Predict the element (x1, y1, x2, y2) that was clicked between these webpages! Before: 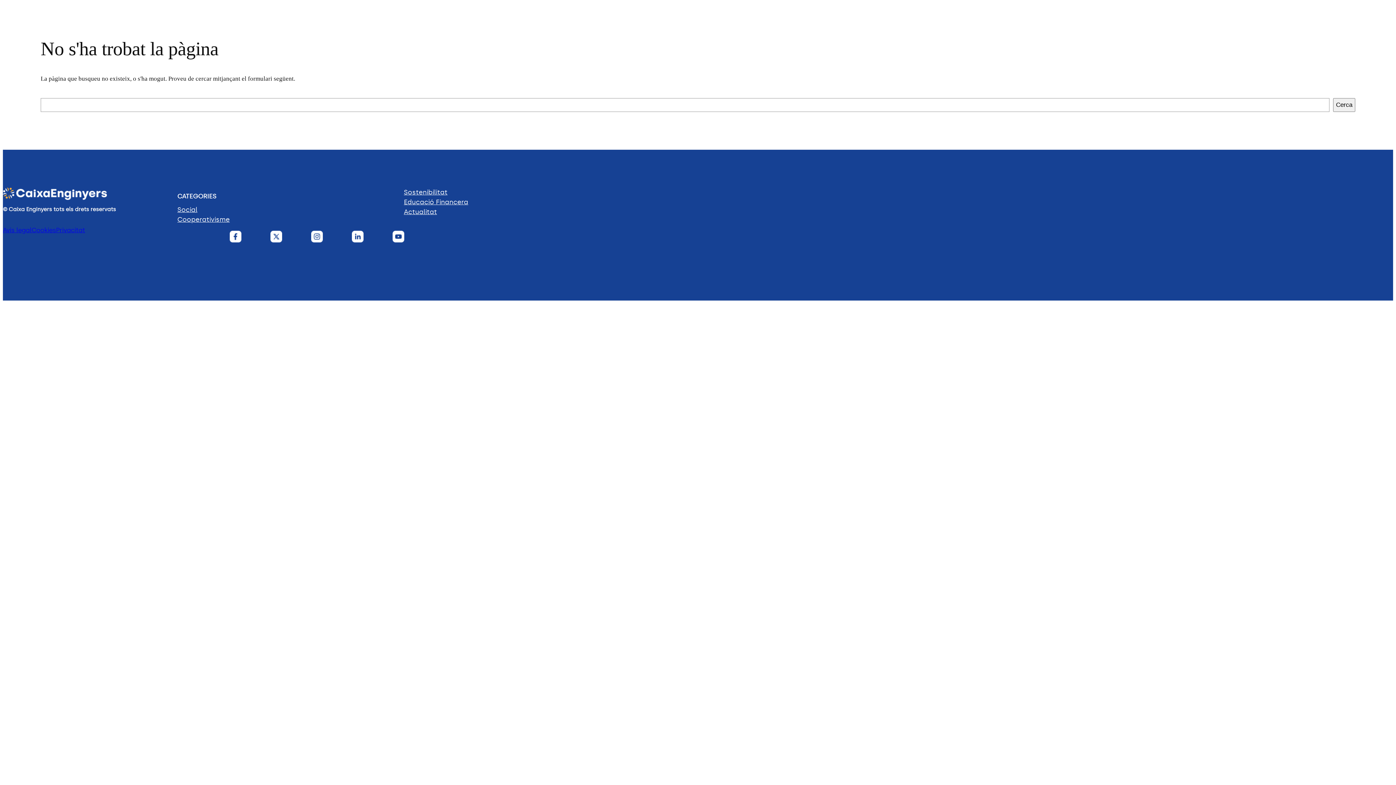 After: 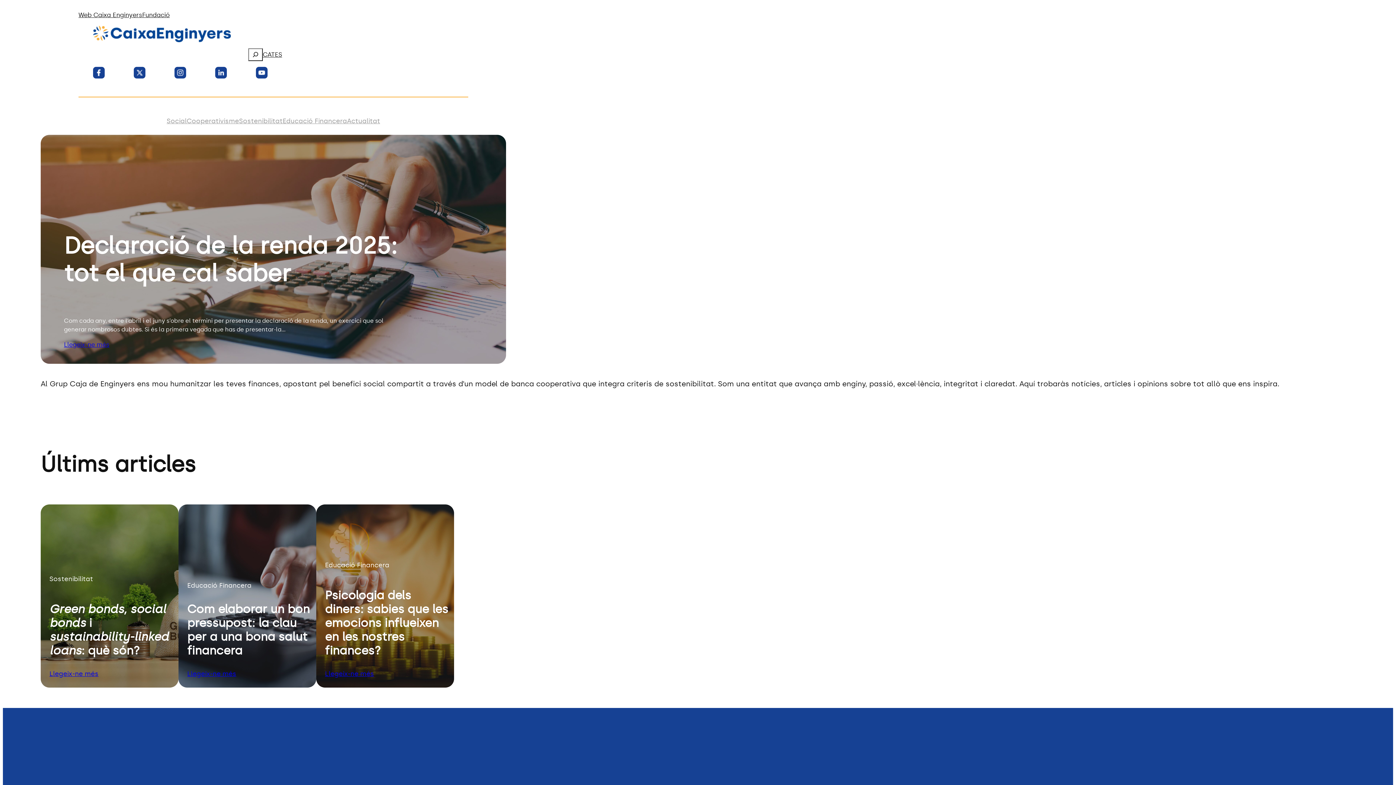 Action: bbox: (2, 187, 106, 200)